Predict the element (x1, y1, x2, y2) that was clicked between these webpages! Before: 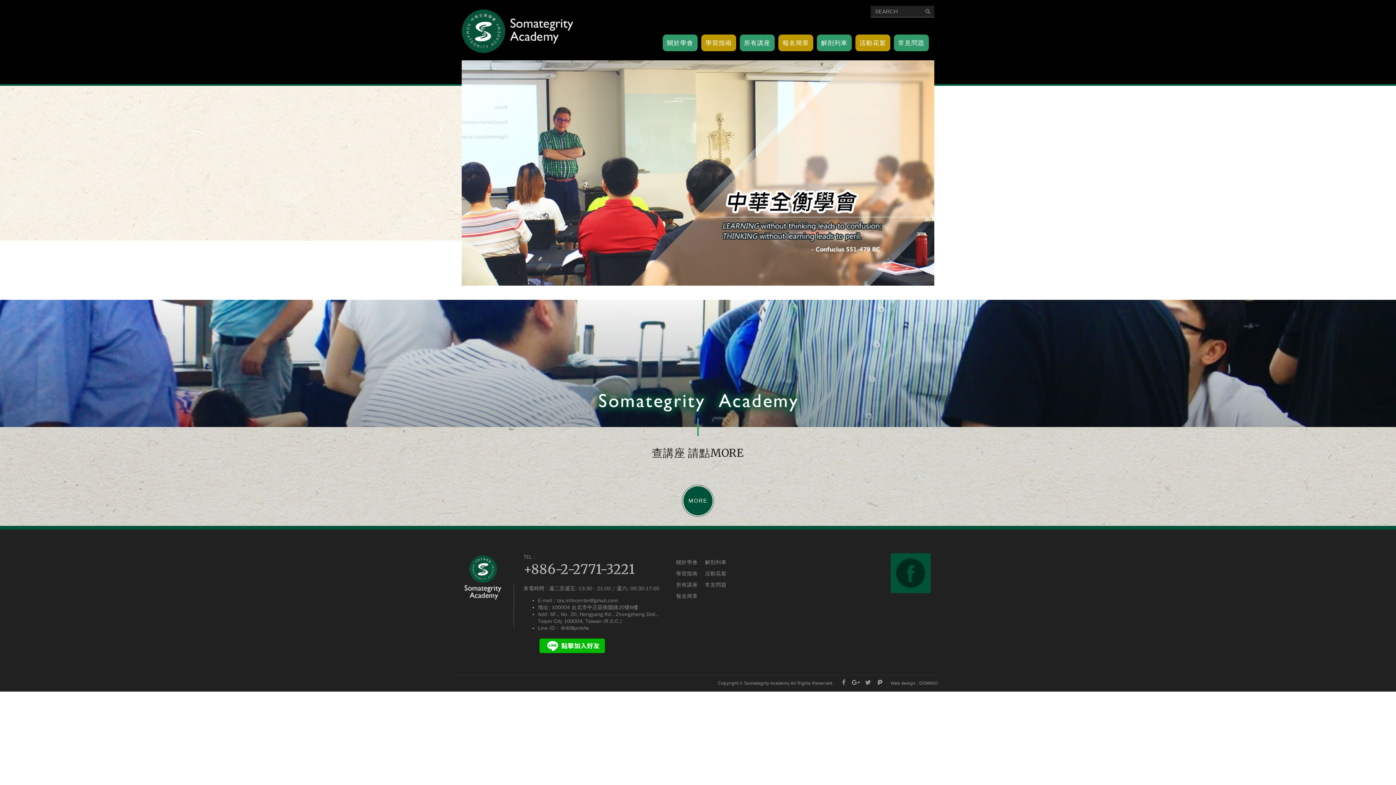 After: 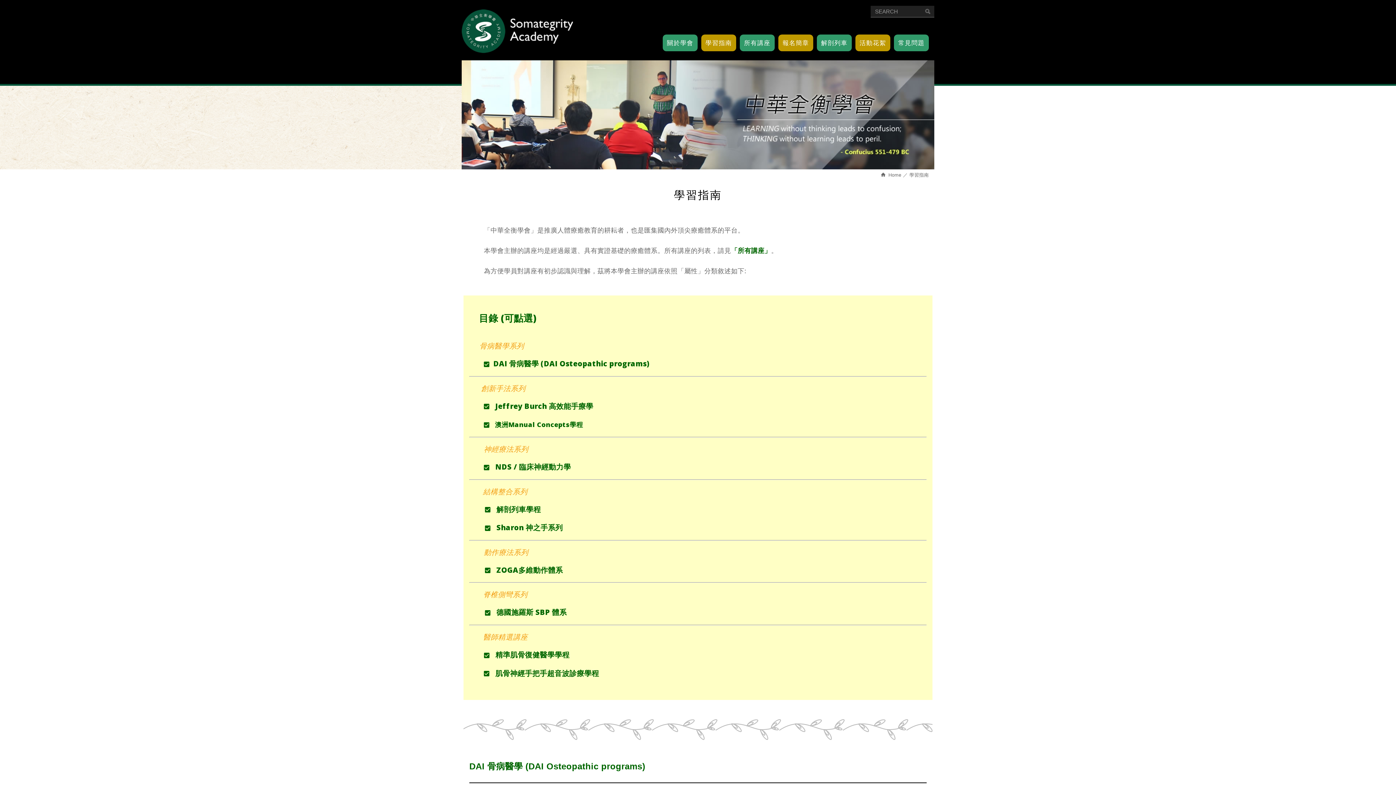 Action: label: 學習指南 bbox: (701, 34, 736, 51)